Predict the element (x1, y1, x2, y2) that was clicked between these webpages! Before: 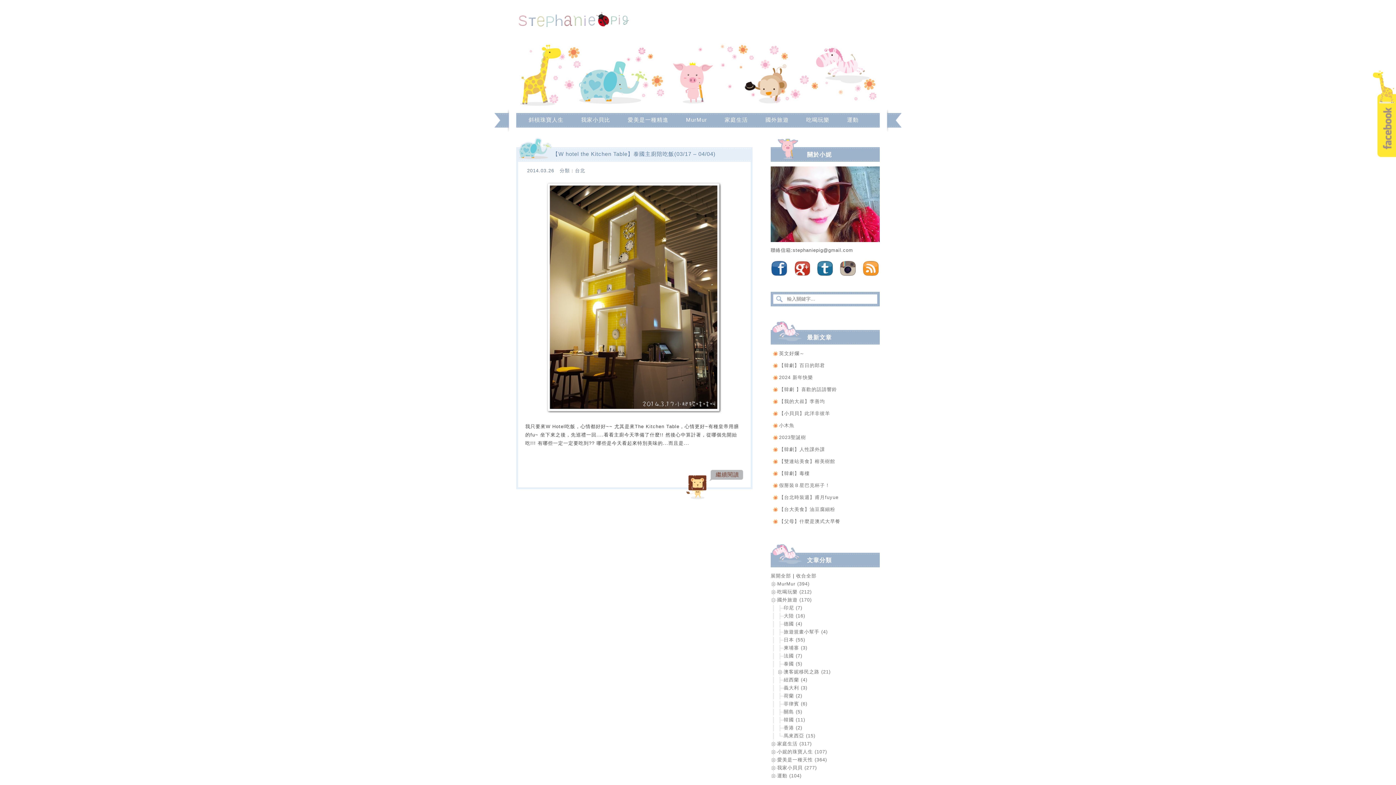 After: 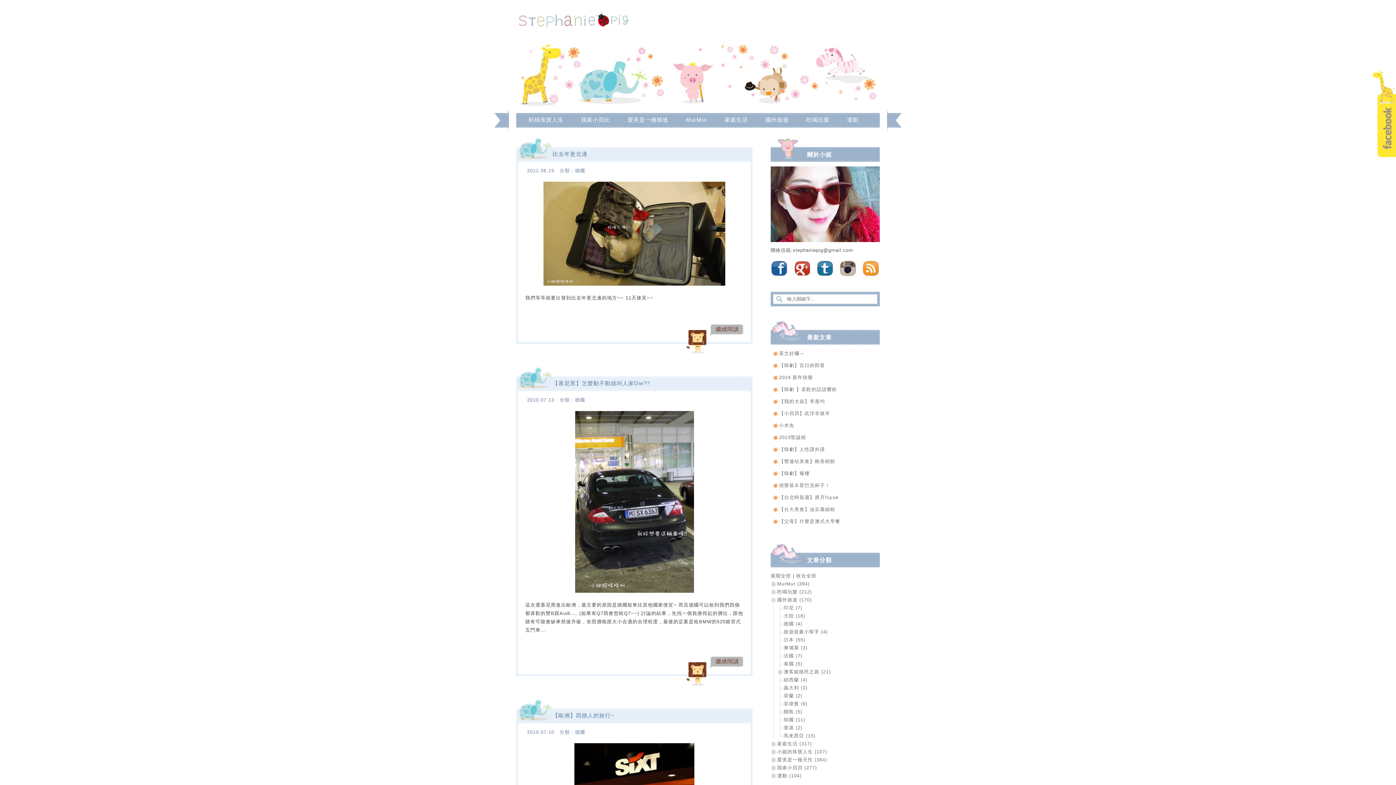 Action: bbox: (784, 621, 802, 626) label: 德國 (4)